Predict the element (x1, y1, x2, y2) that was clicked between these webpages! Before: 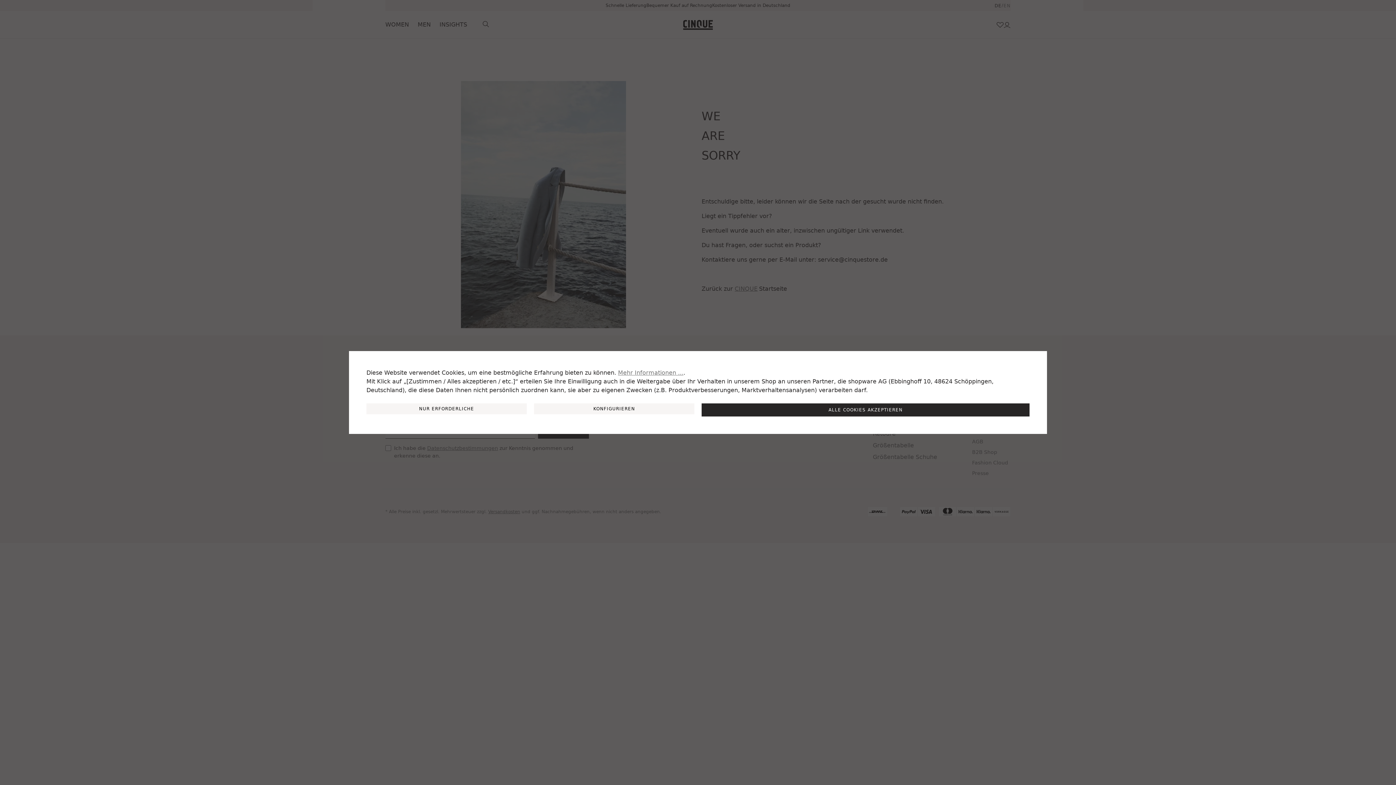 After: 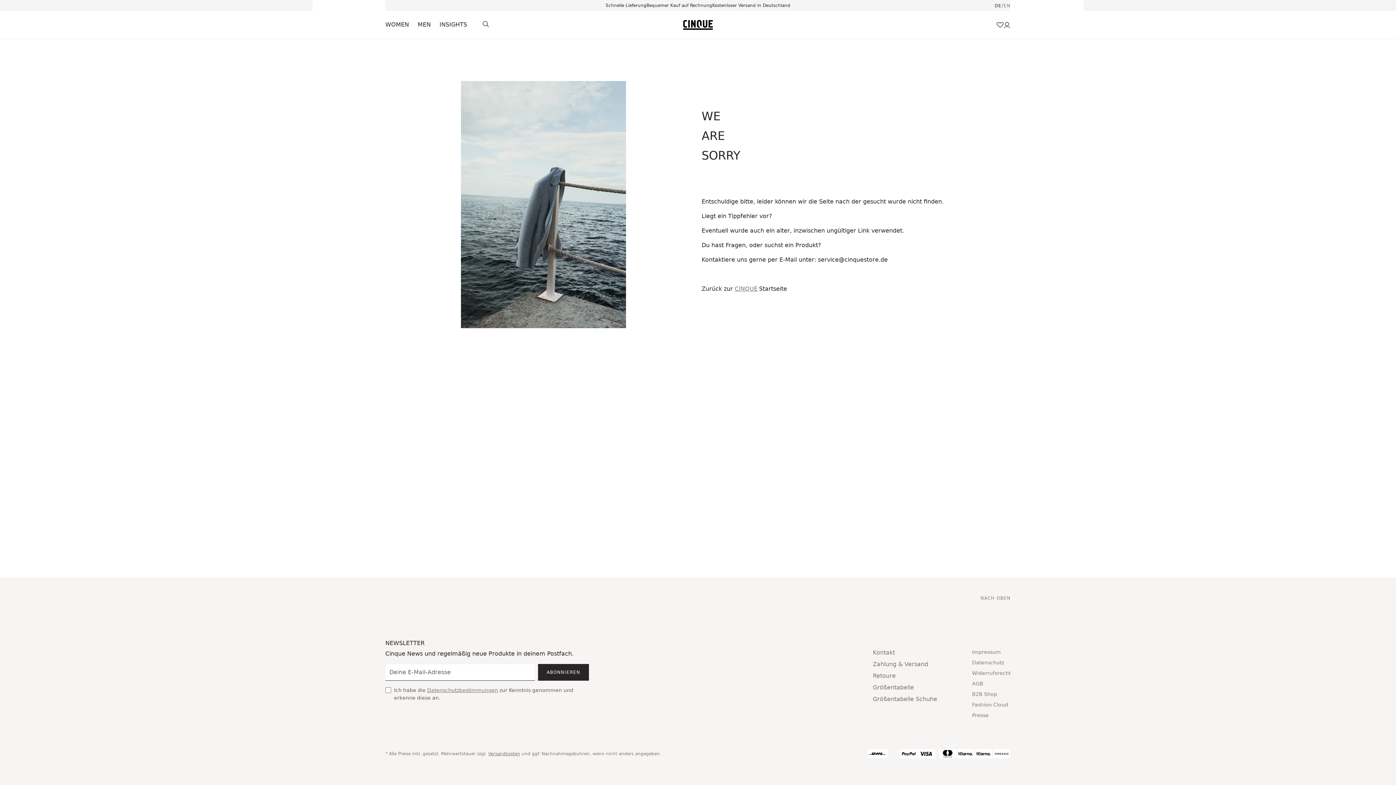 Action: bbox: (701, 403, 1029, 416) label: ALLE COOKIES AKZEPTIEREN